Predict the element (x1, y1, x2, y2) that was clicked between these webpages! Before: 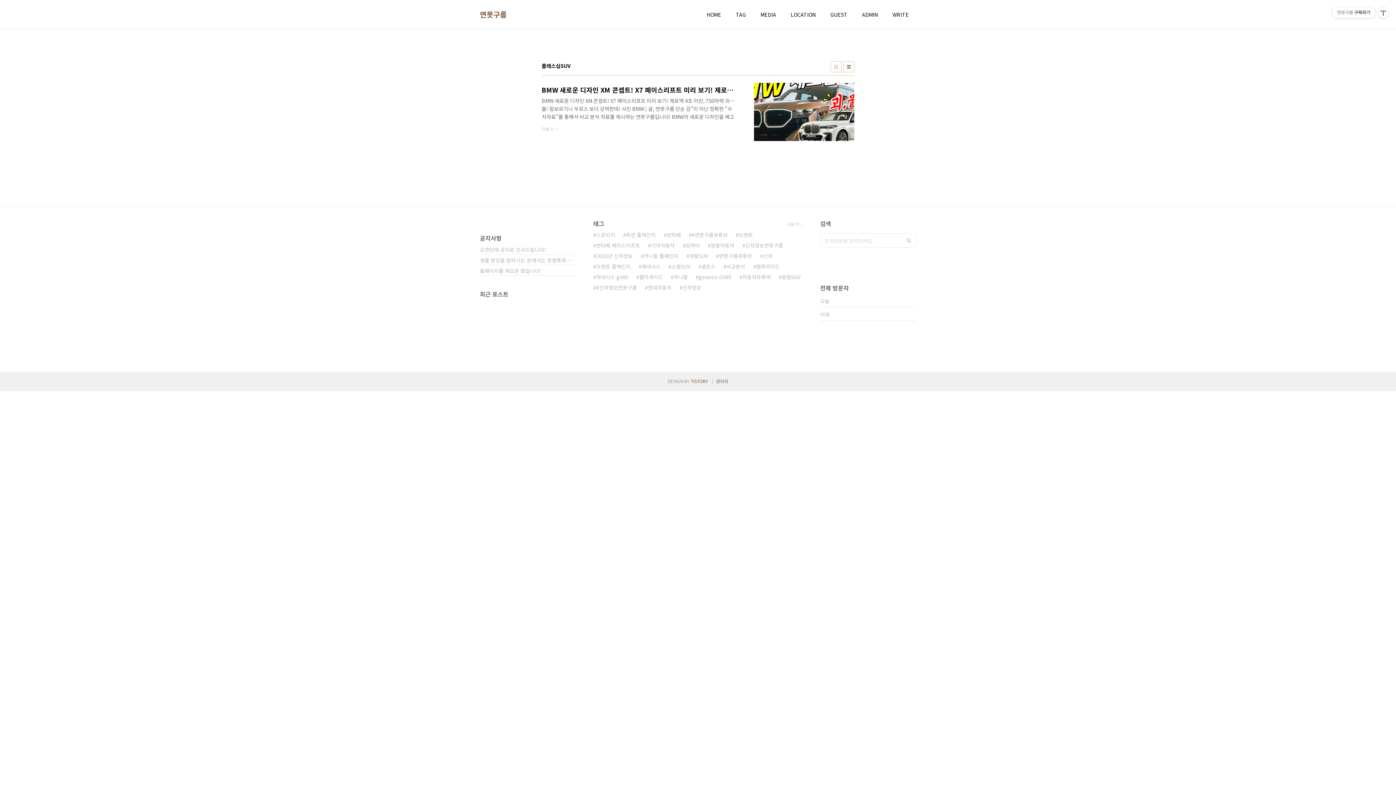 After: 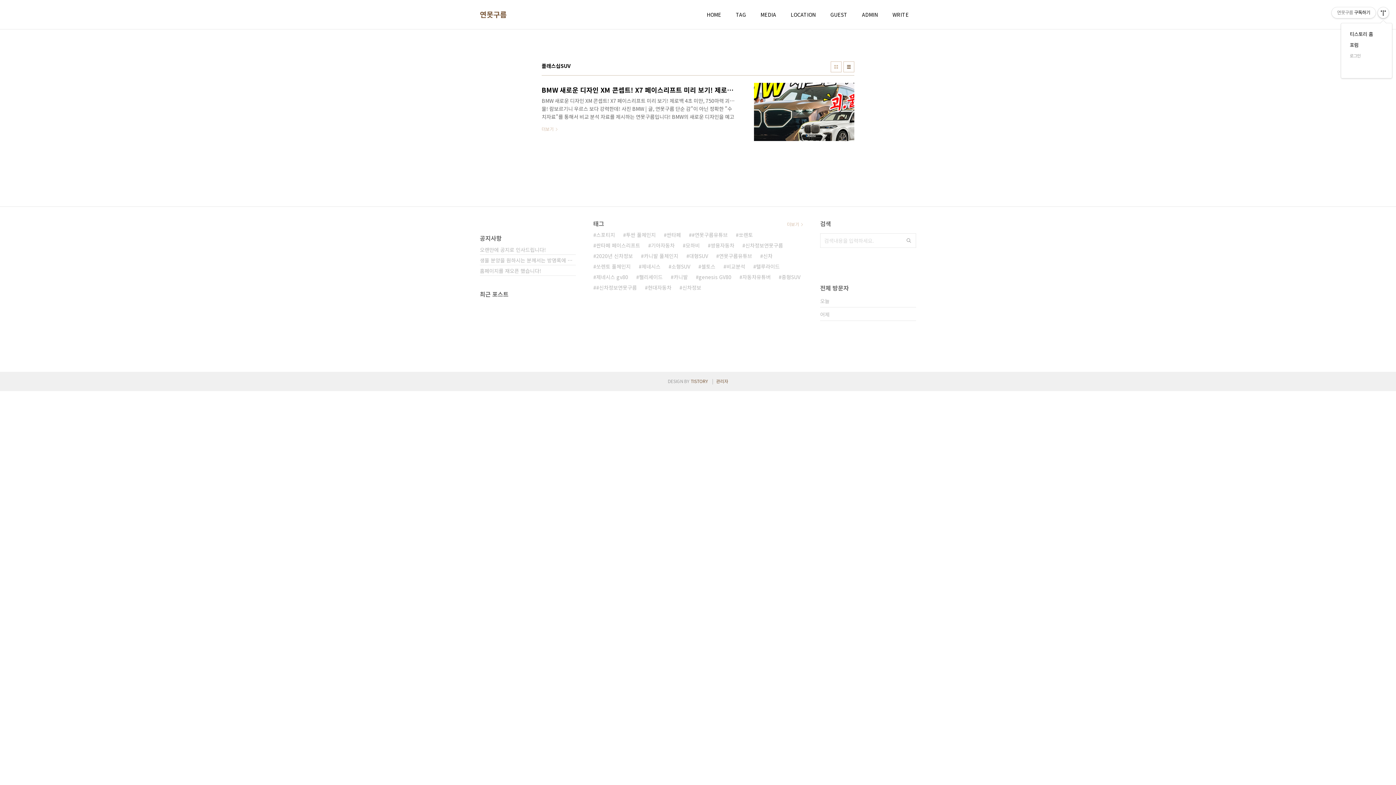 Action: bbox: (1378, 7, 1389, 18) label: 관리메뉴열기